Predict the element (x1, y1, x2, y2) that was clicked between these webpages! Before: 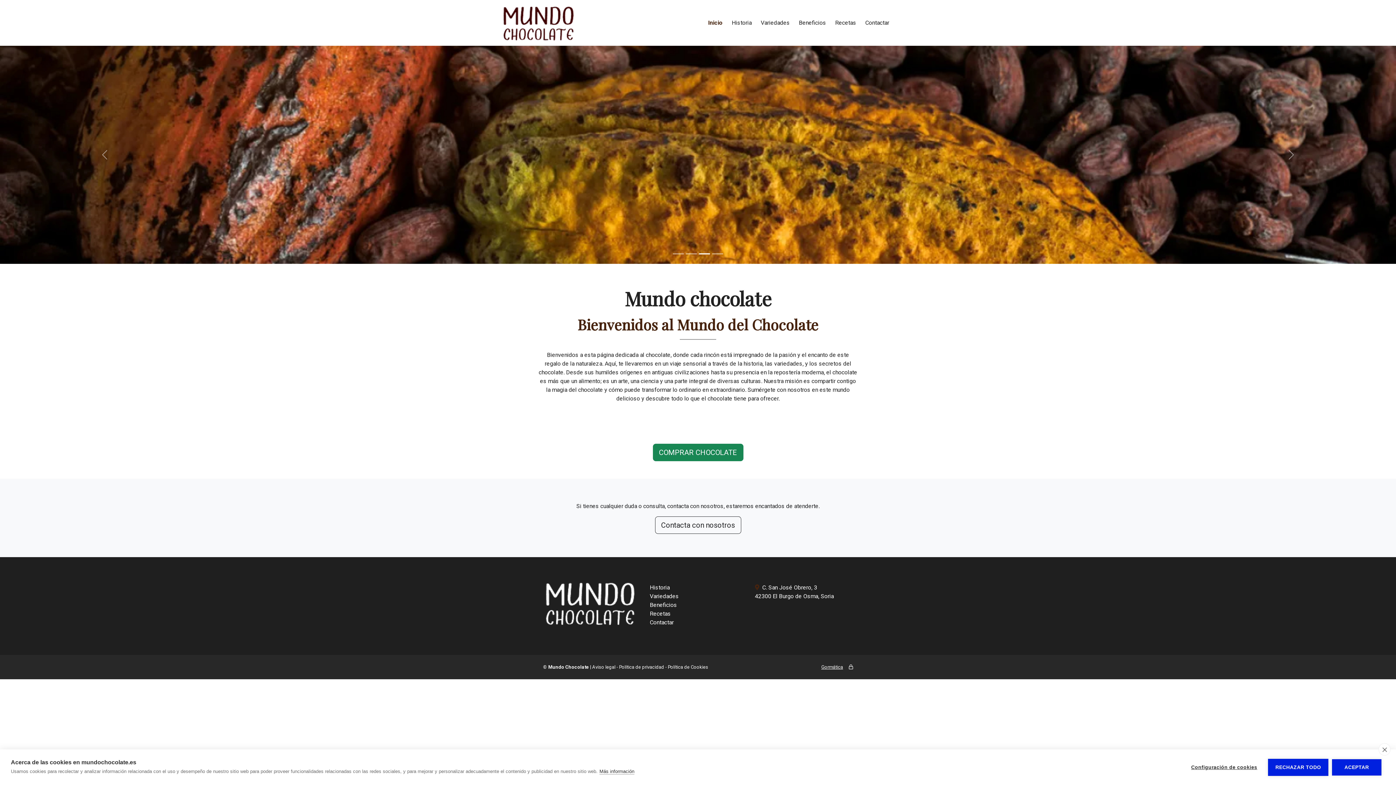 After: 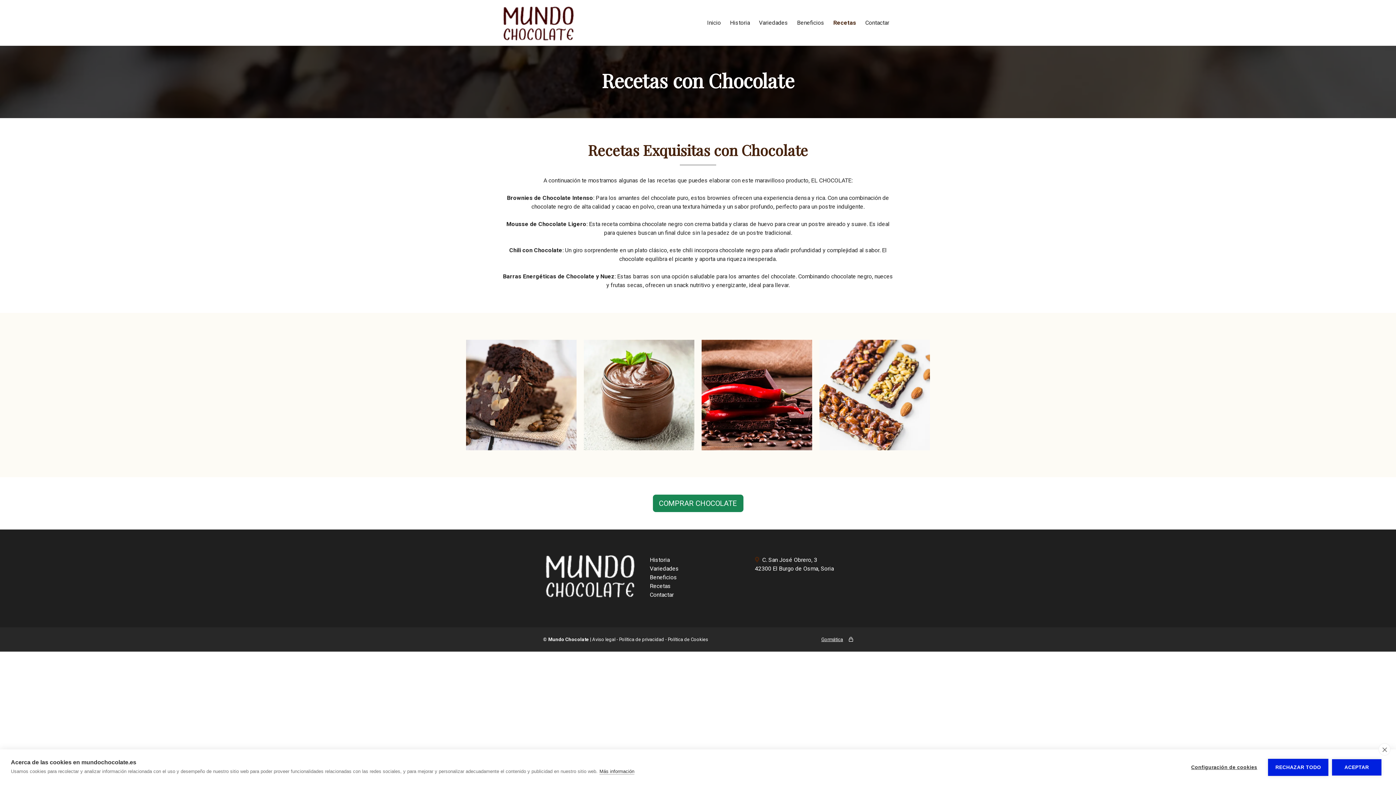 Action: bbox: (649, 610, 671, 617) label: Recetas